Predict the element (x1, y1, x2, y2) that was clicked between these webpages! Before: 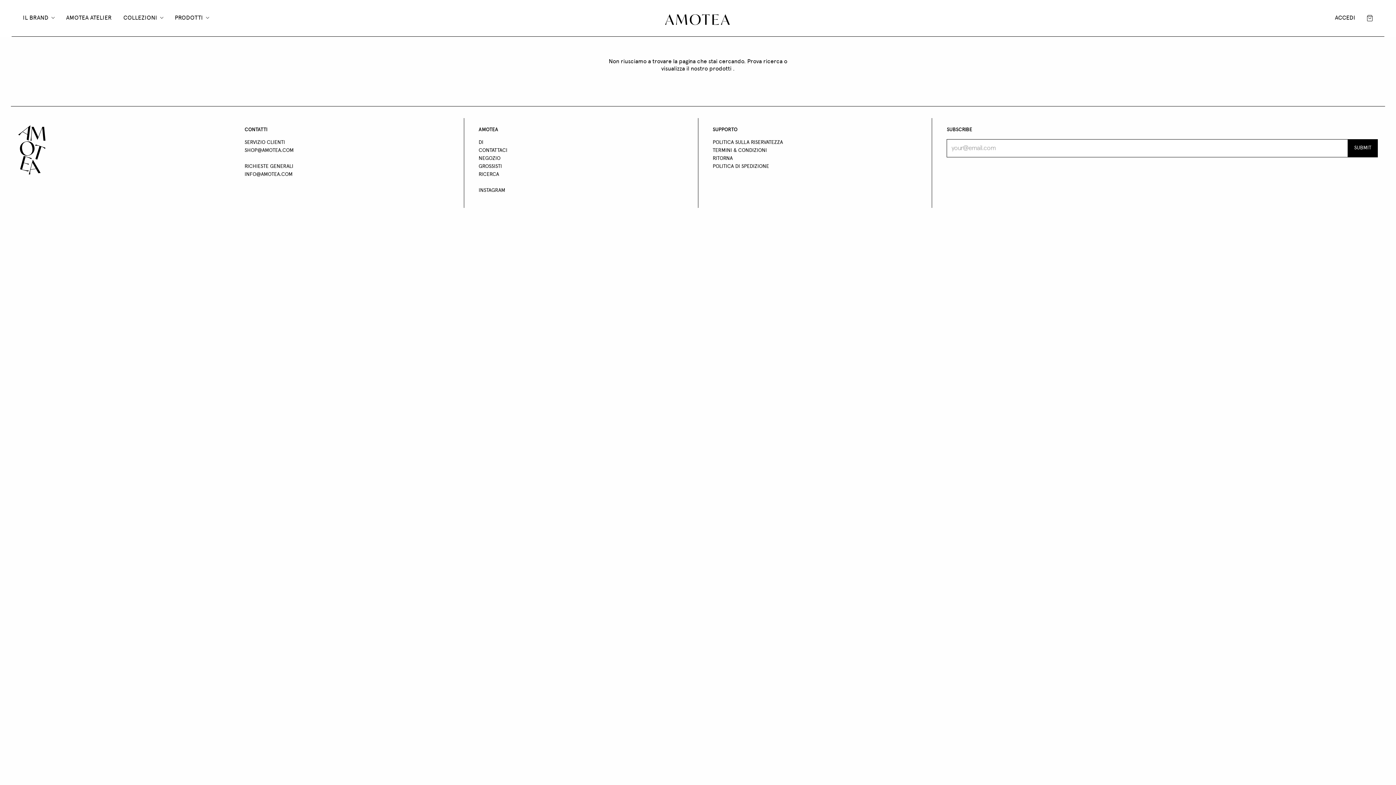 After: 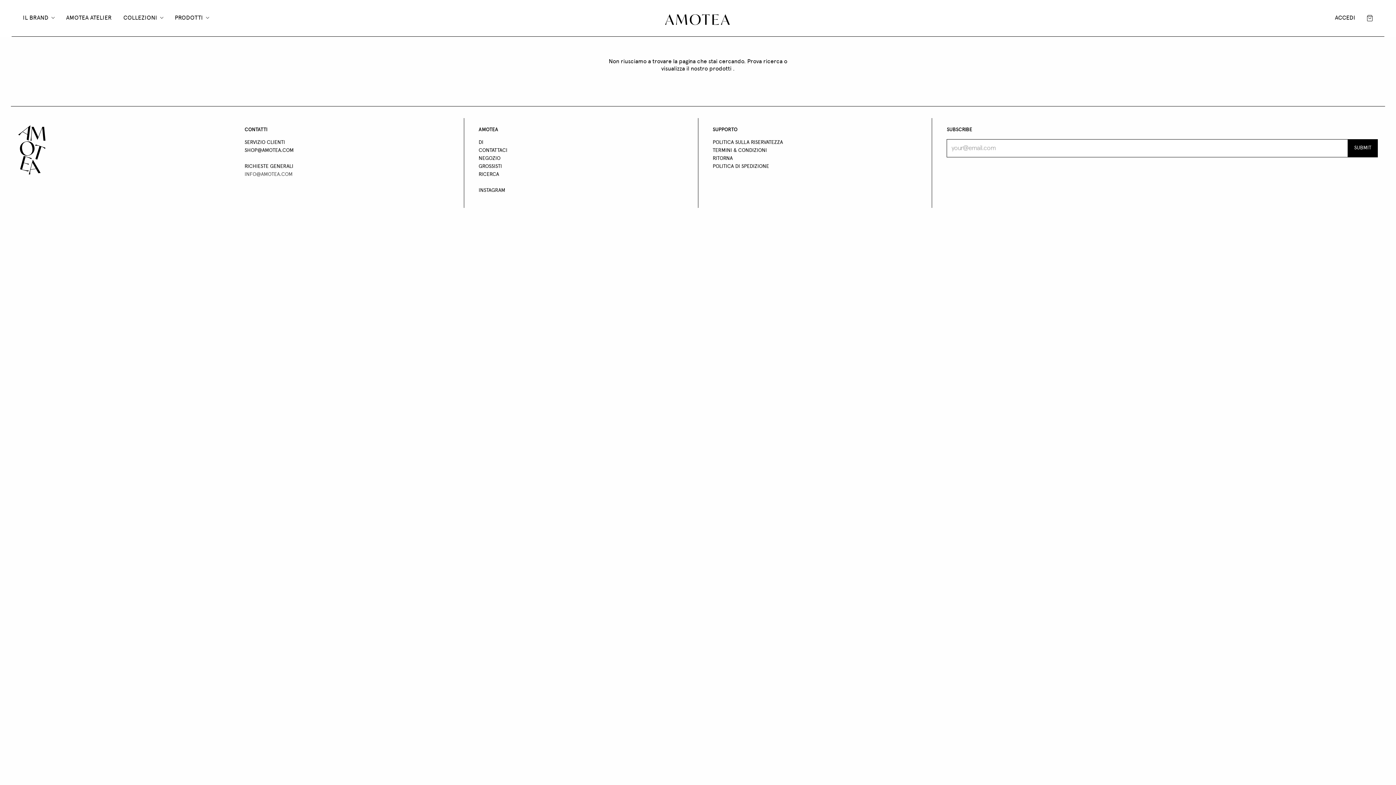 Action: label: INFO@AMOTEA.COM bbox: (244, 172, 292, 177)